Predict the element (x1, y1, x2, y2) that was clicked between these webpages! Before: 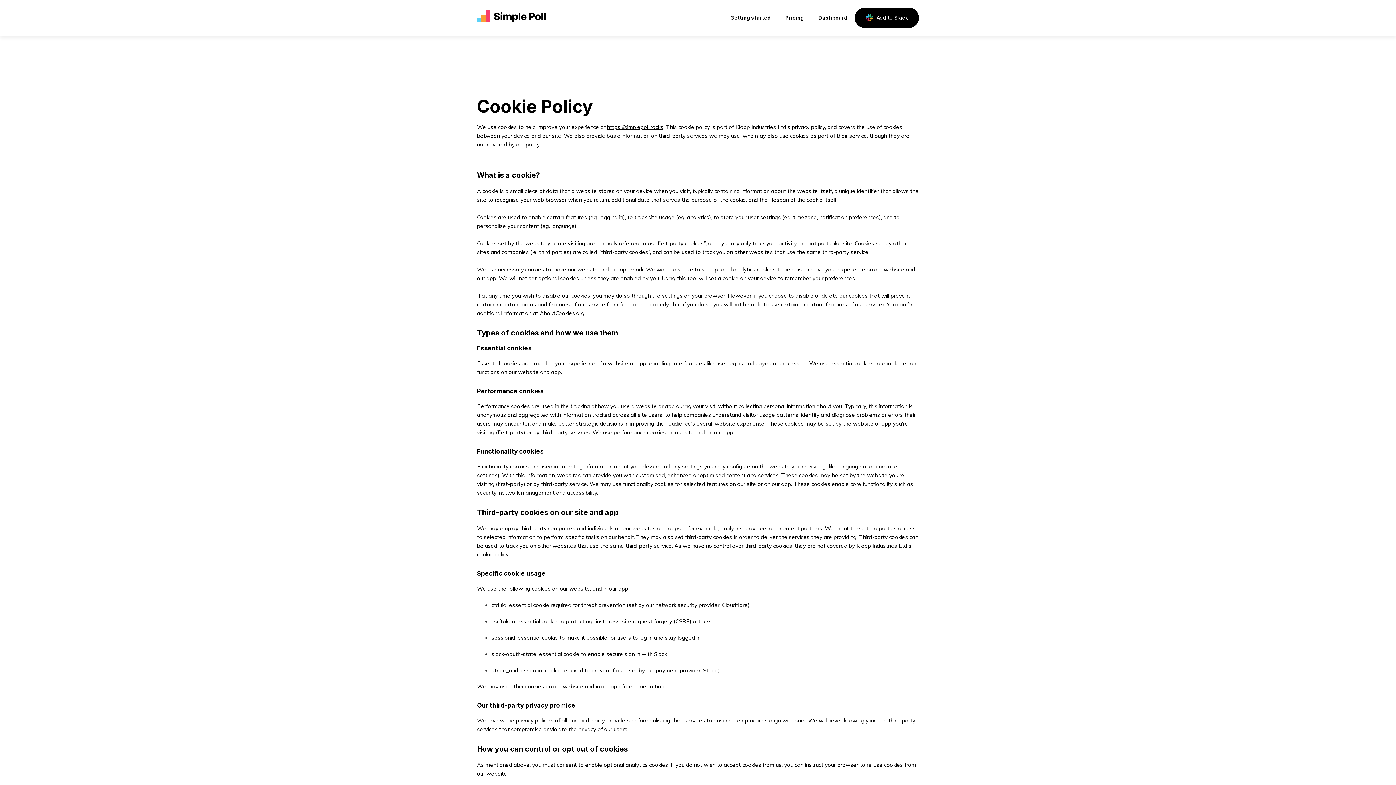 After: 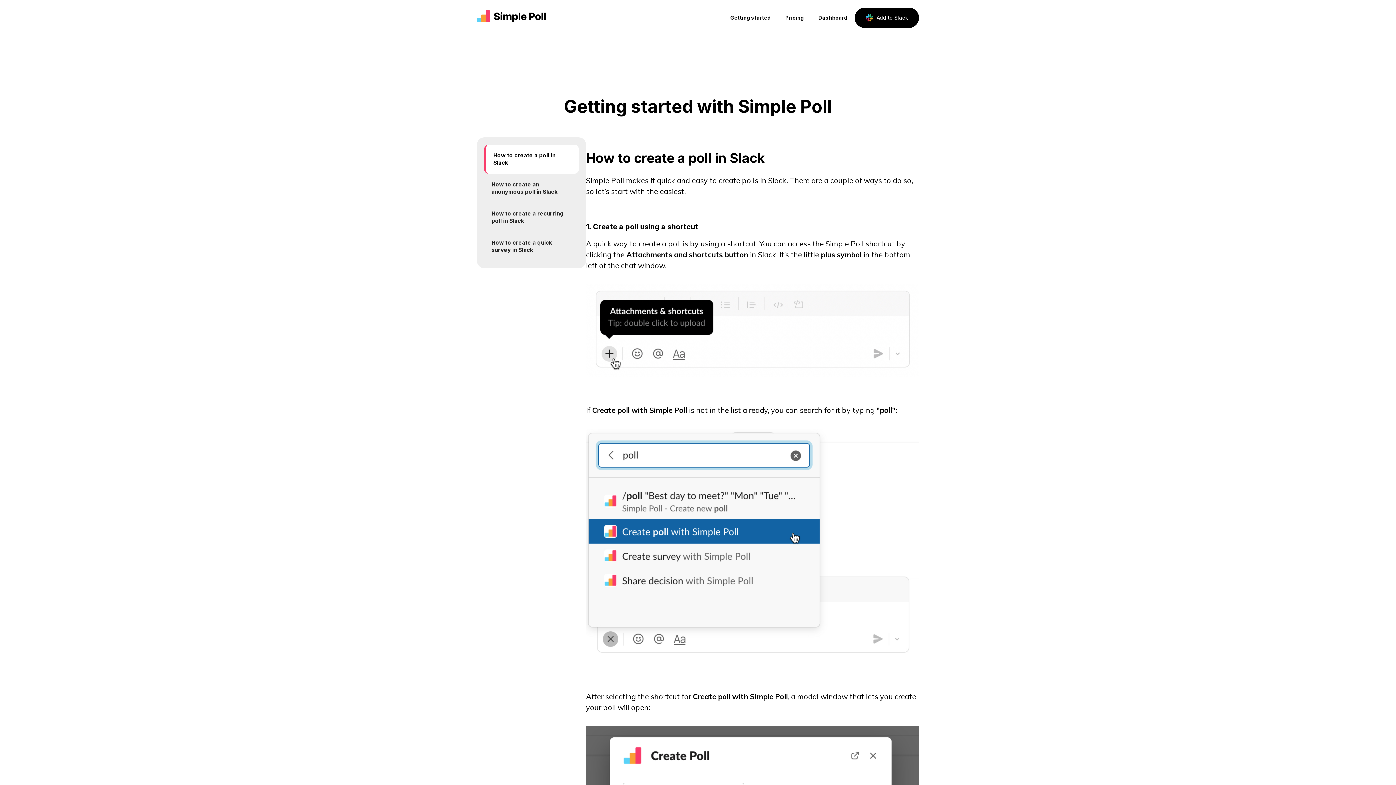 Action: label: Getting started bbox: (723, 6, 778, 28)